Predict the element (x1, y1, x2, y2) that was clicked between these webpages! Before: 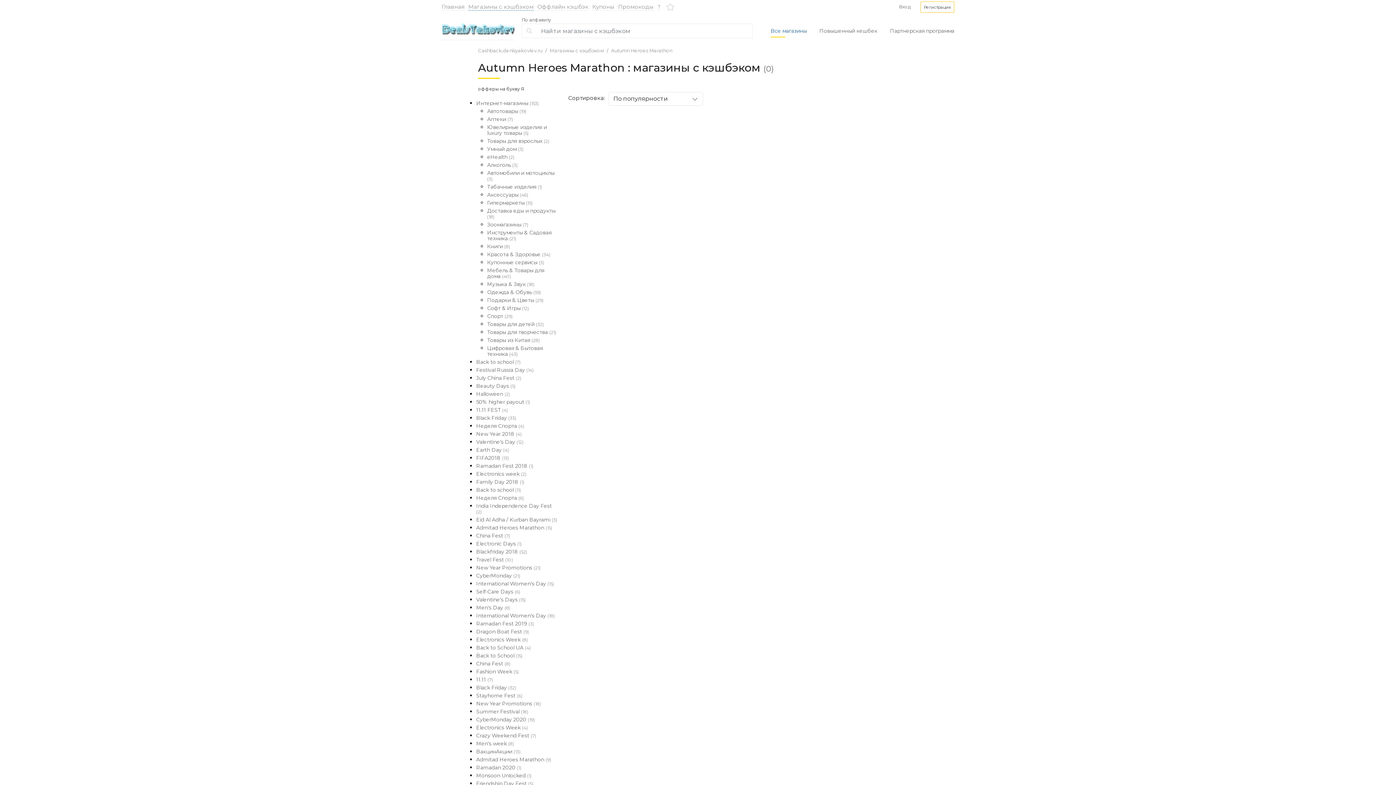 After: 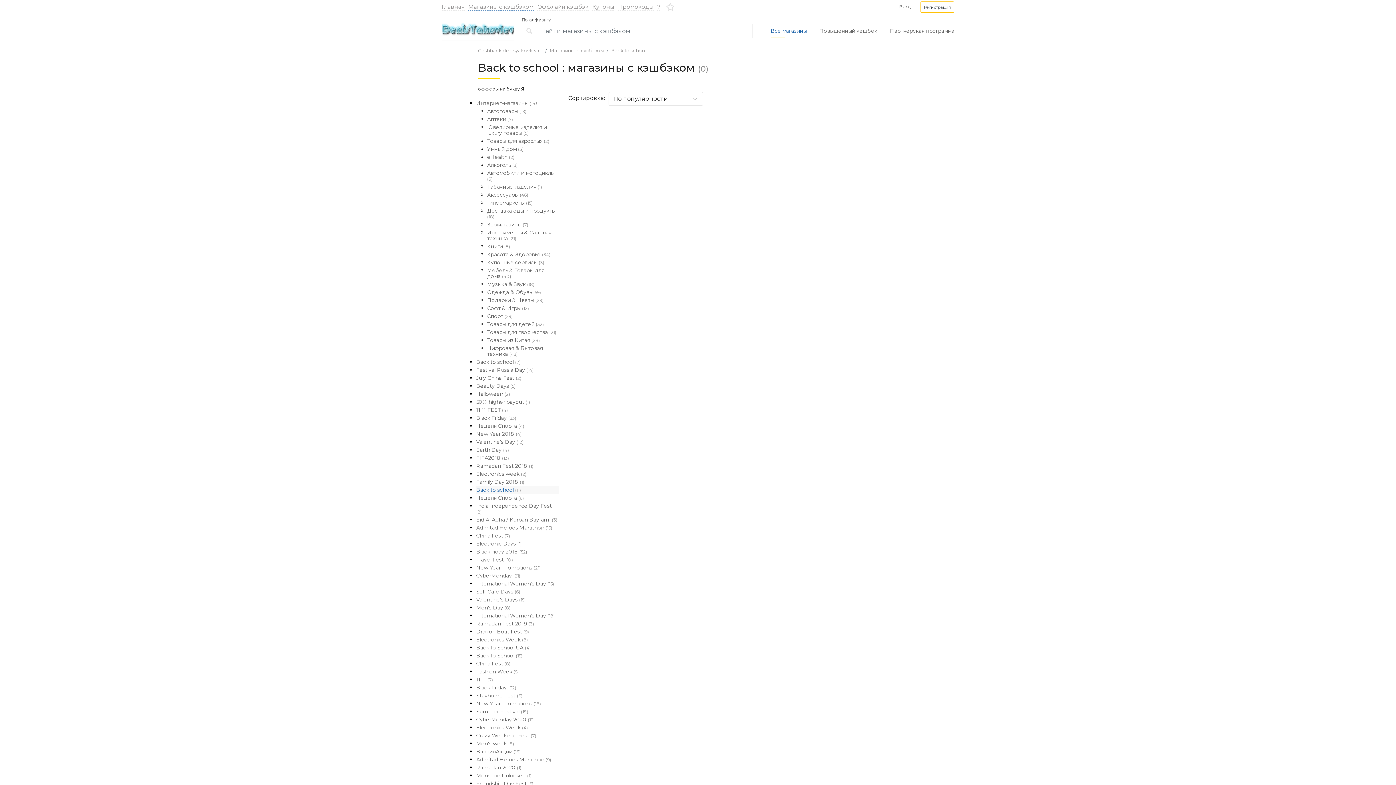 Action: bbox: (476, 486, 559, 494) label: Back to school (11)